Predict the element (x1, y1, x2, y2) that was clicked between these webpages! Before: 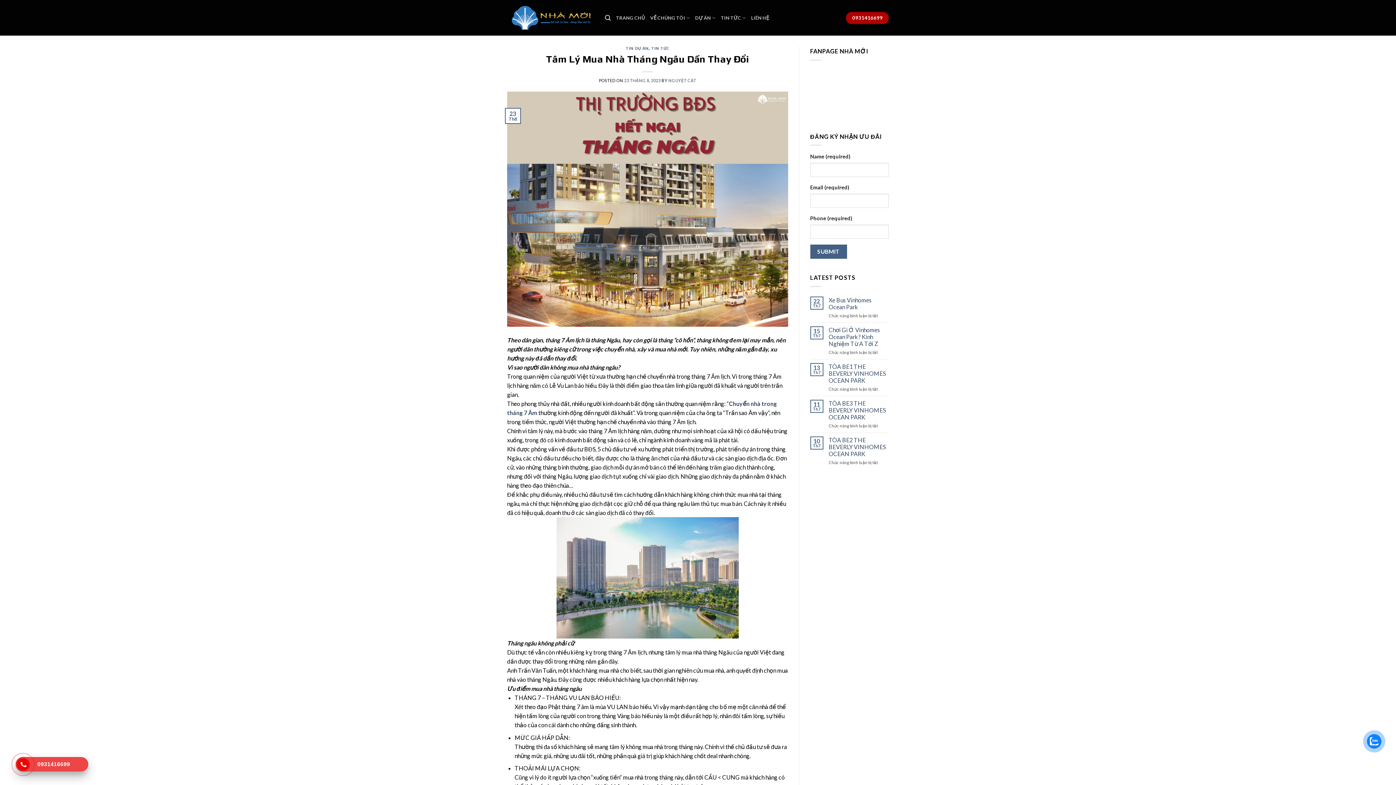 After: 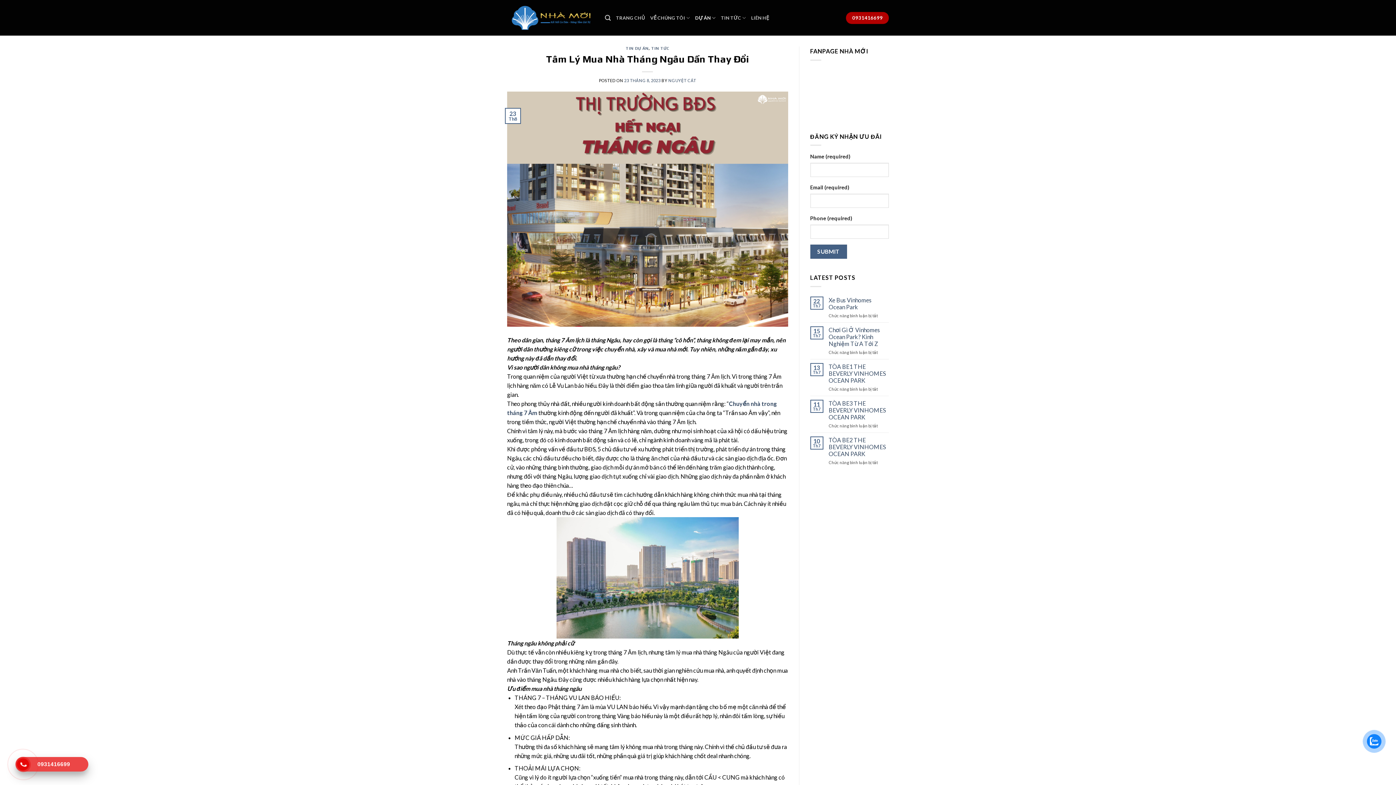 Action: bbox: (695, 10, 715, 24) label: DỰ ÁN